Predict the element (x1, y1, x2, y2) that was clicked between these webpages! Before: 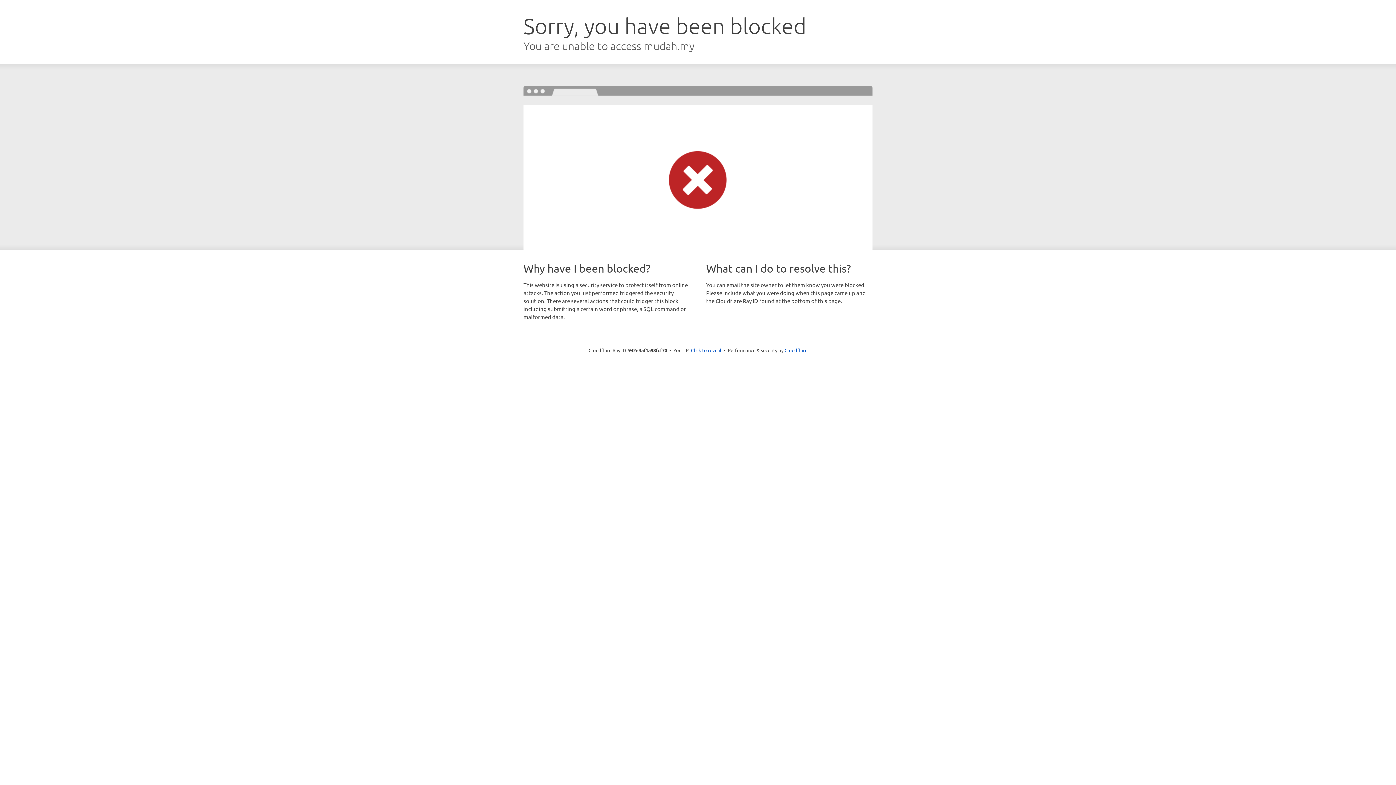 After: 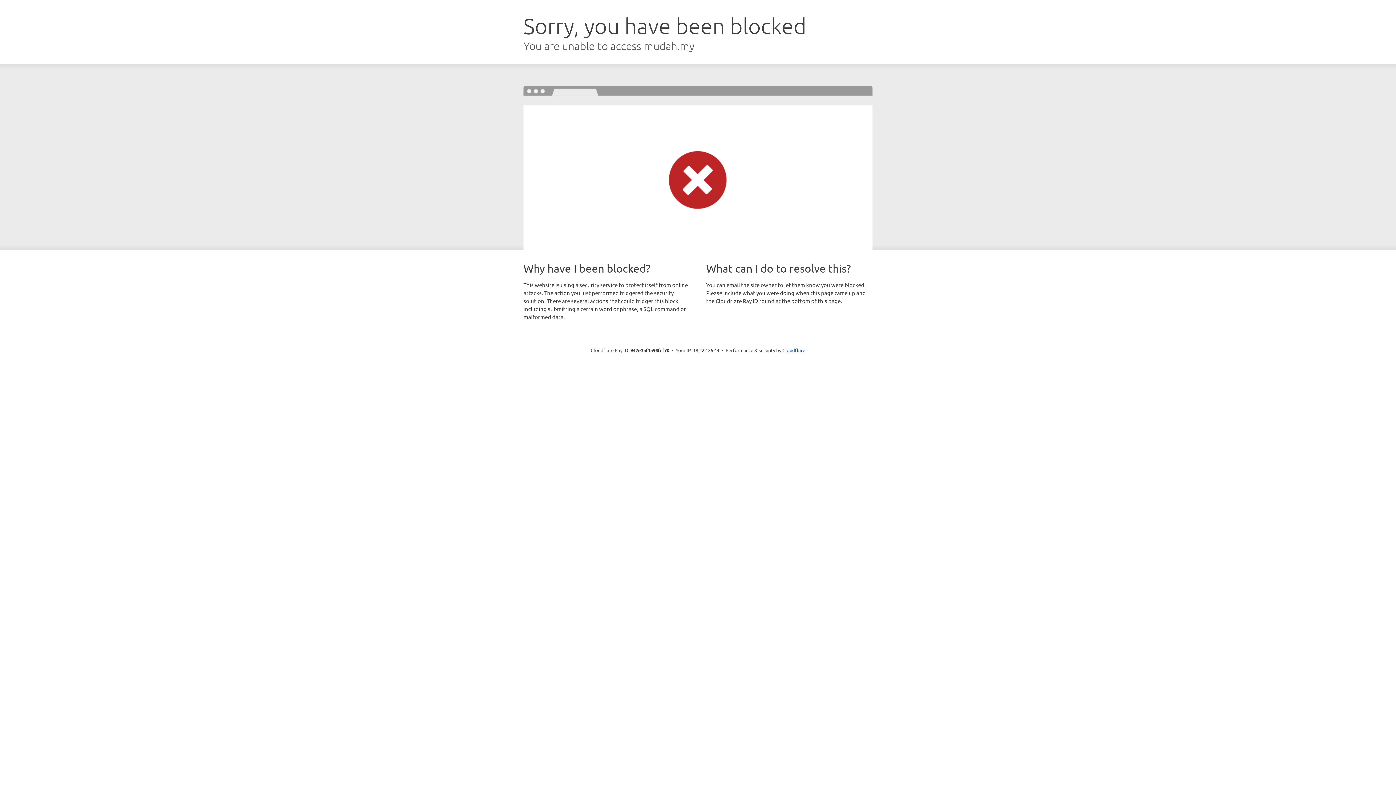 Action: label: Click to reveal bbox: (691, 346, 721, 353)